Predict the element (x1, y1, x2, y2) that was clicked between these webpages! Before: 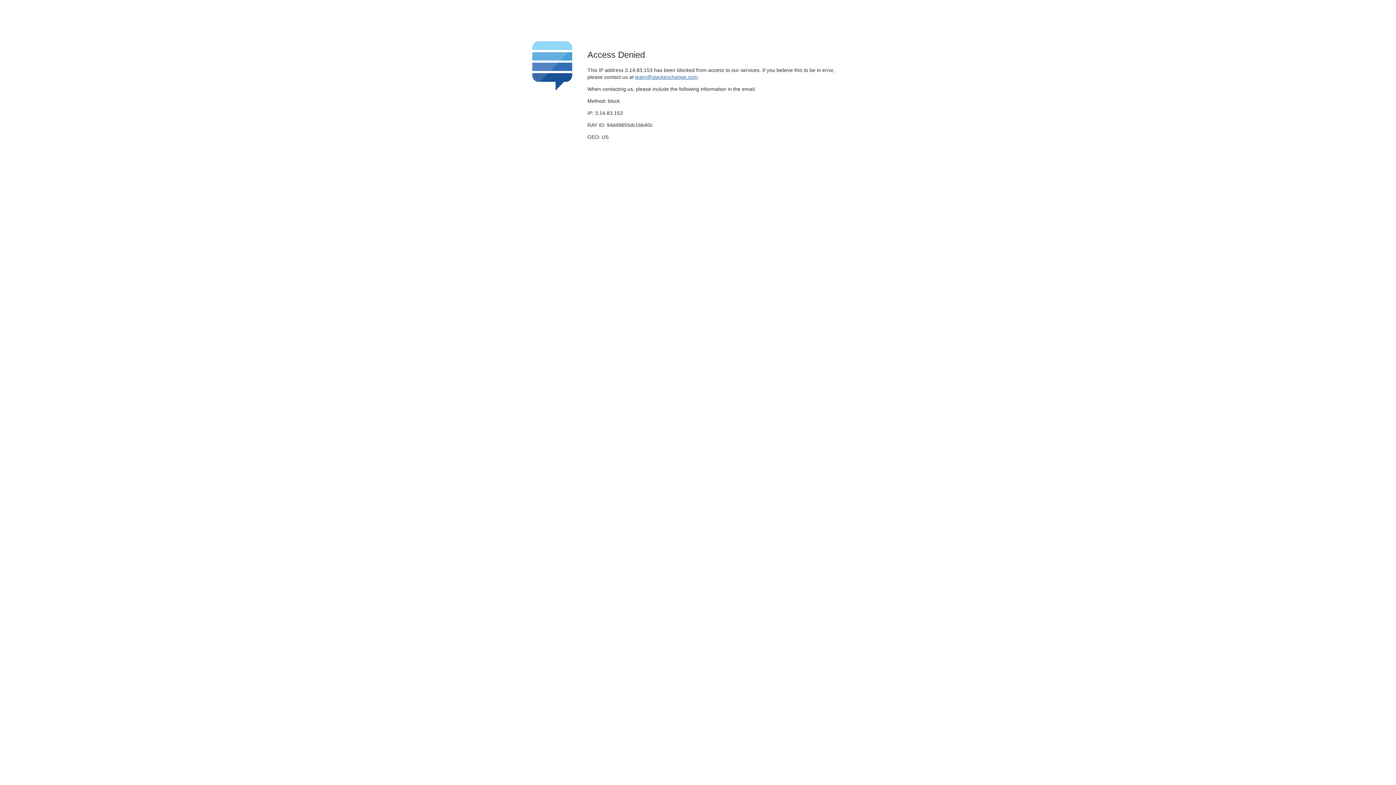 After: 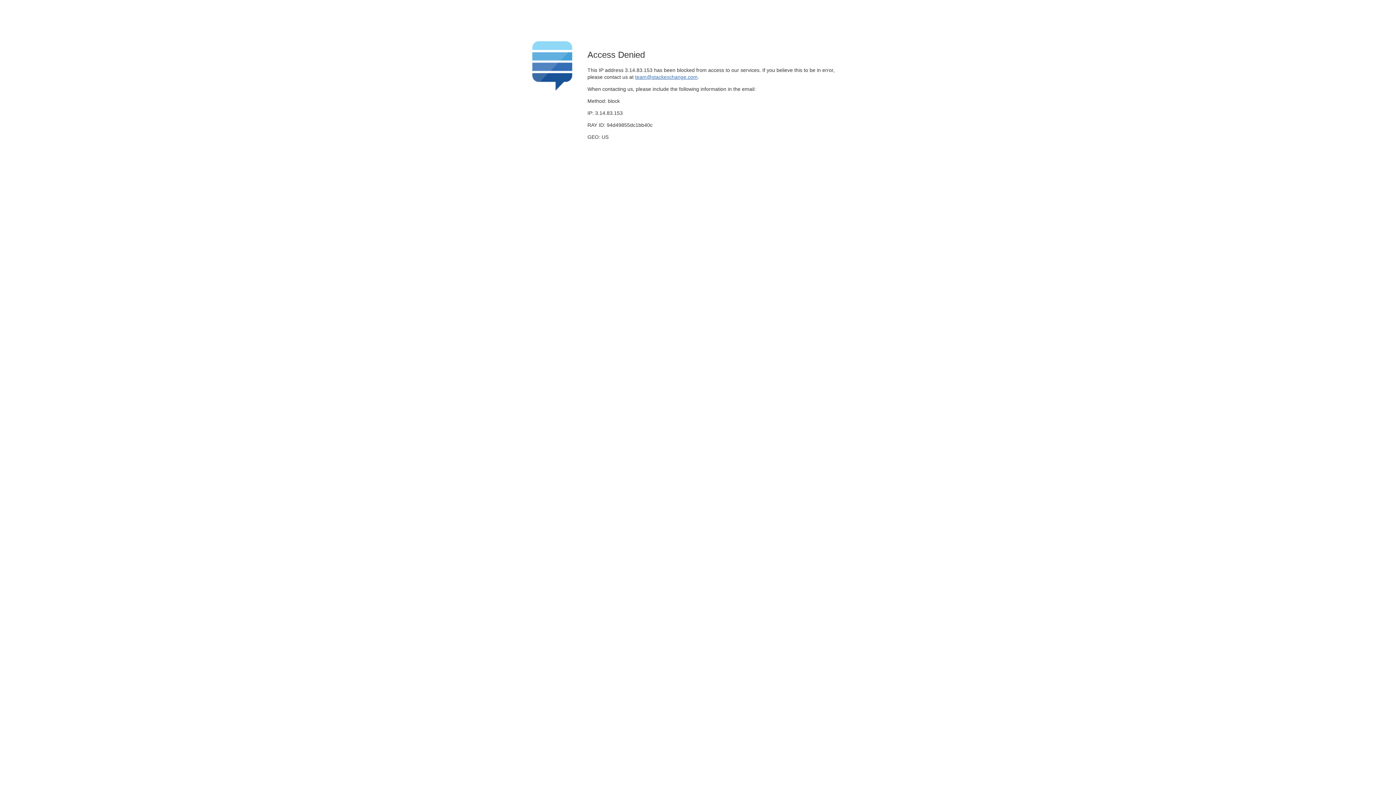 Action: bbox: (635, 74, 697, 79) label: team@stackexchange.com